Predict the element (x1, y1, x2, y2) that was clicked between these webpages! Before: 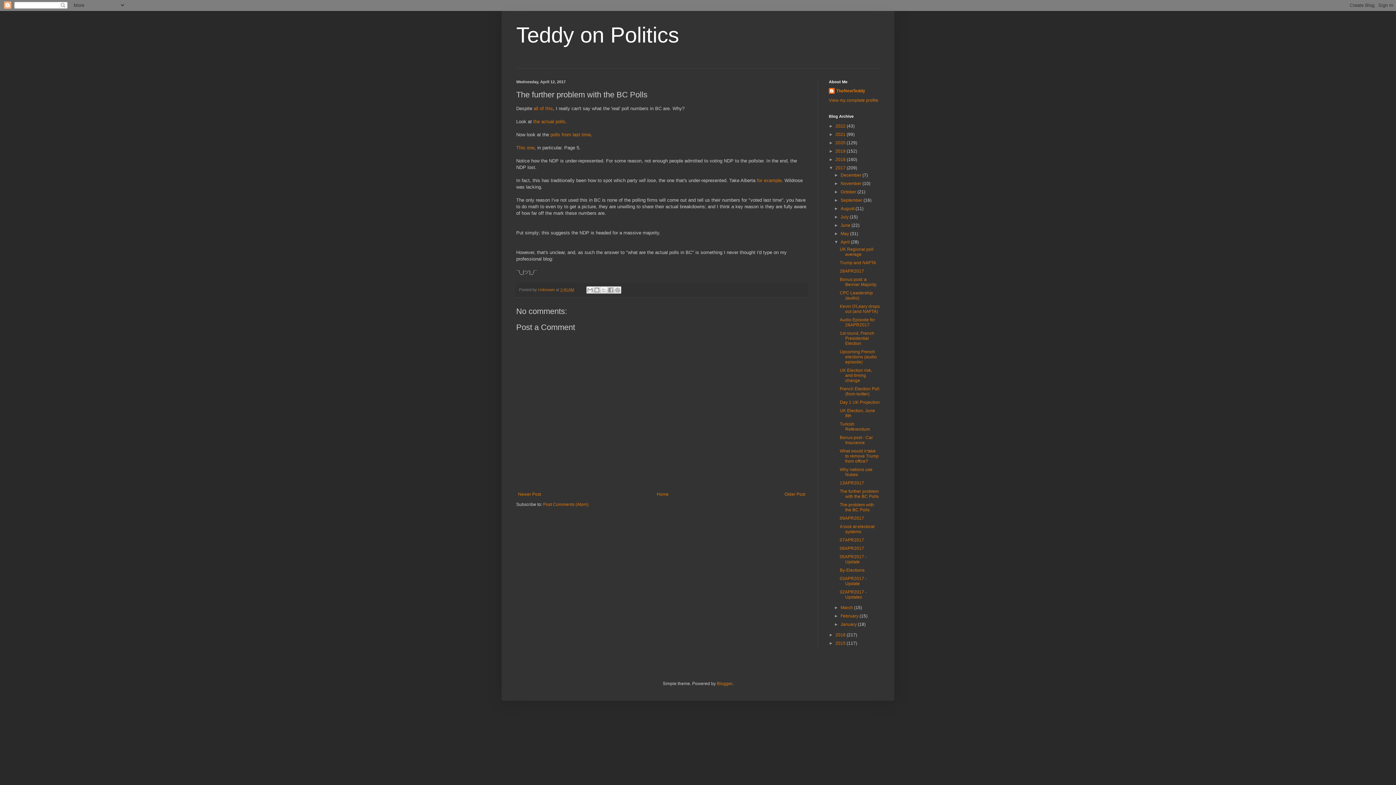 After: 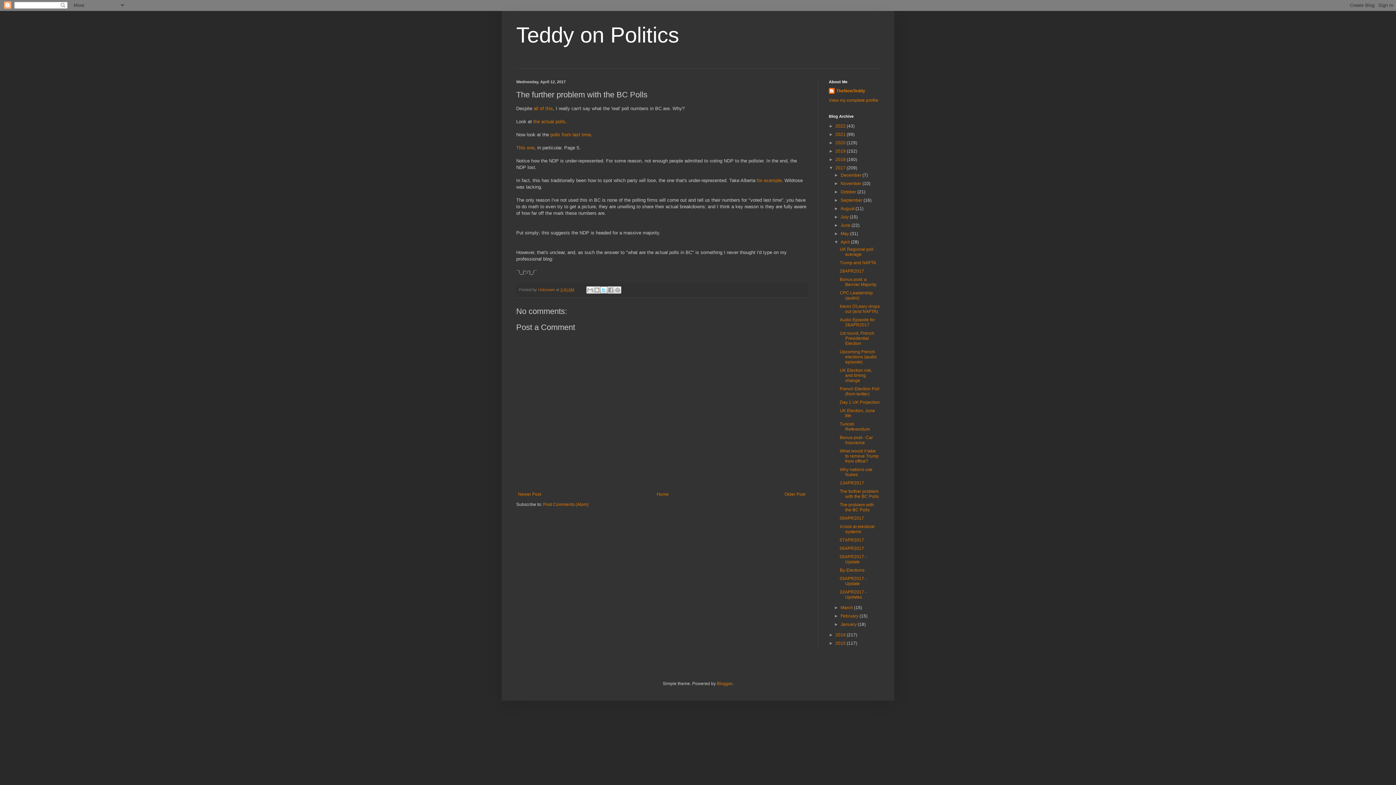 Action: label: Share to X bbox: (600, 286, 607, 293)